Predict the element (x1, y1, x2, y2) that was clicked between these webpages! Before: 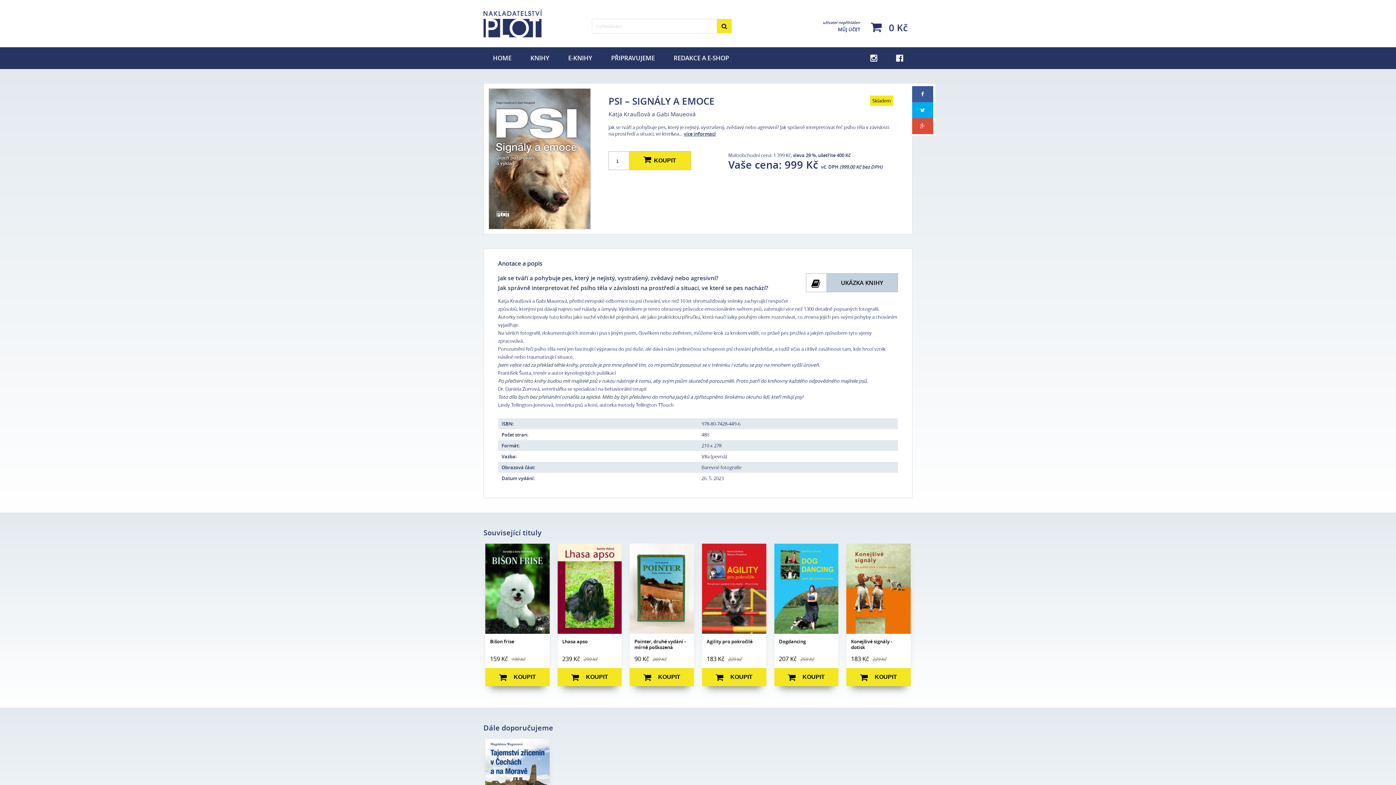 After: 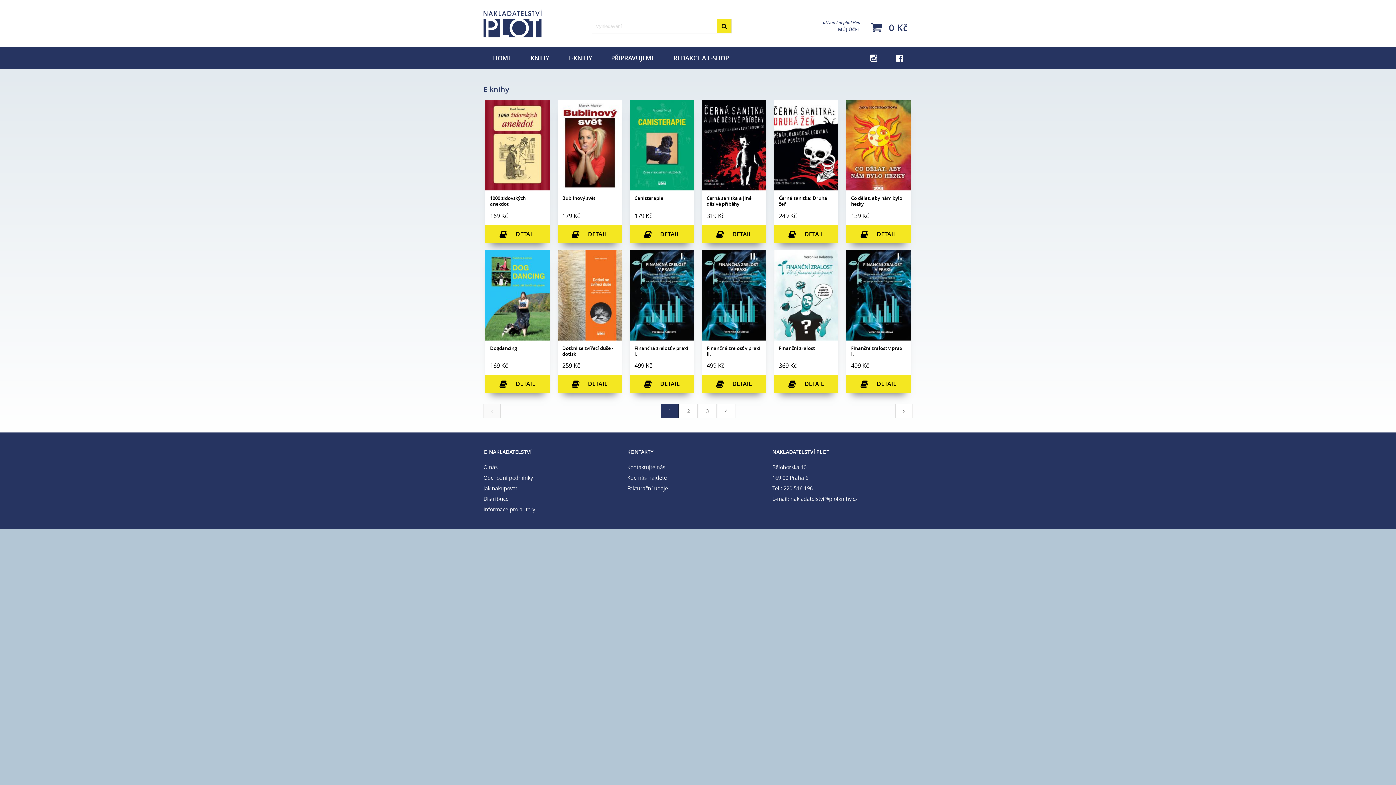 Action: label: E-KNIHY bbox: (558, 47, 601, 69)